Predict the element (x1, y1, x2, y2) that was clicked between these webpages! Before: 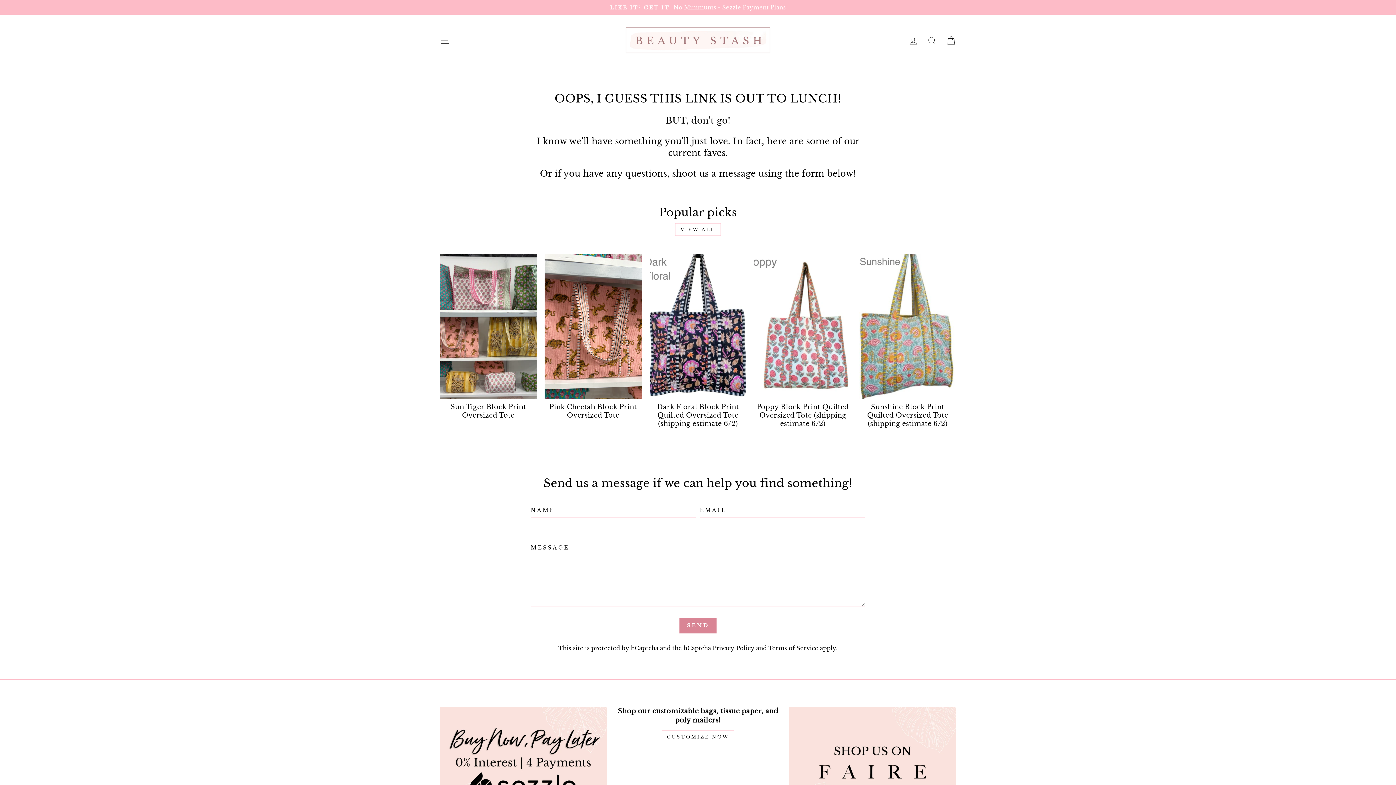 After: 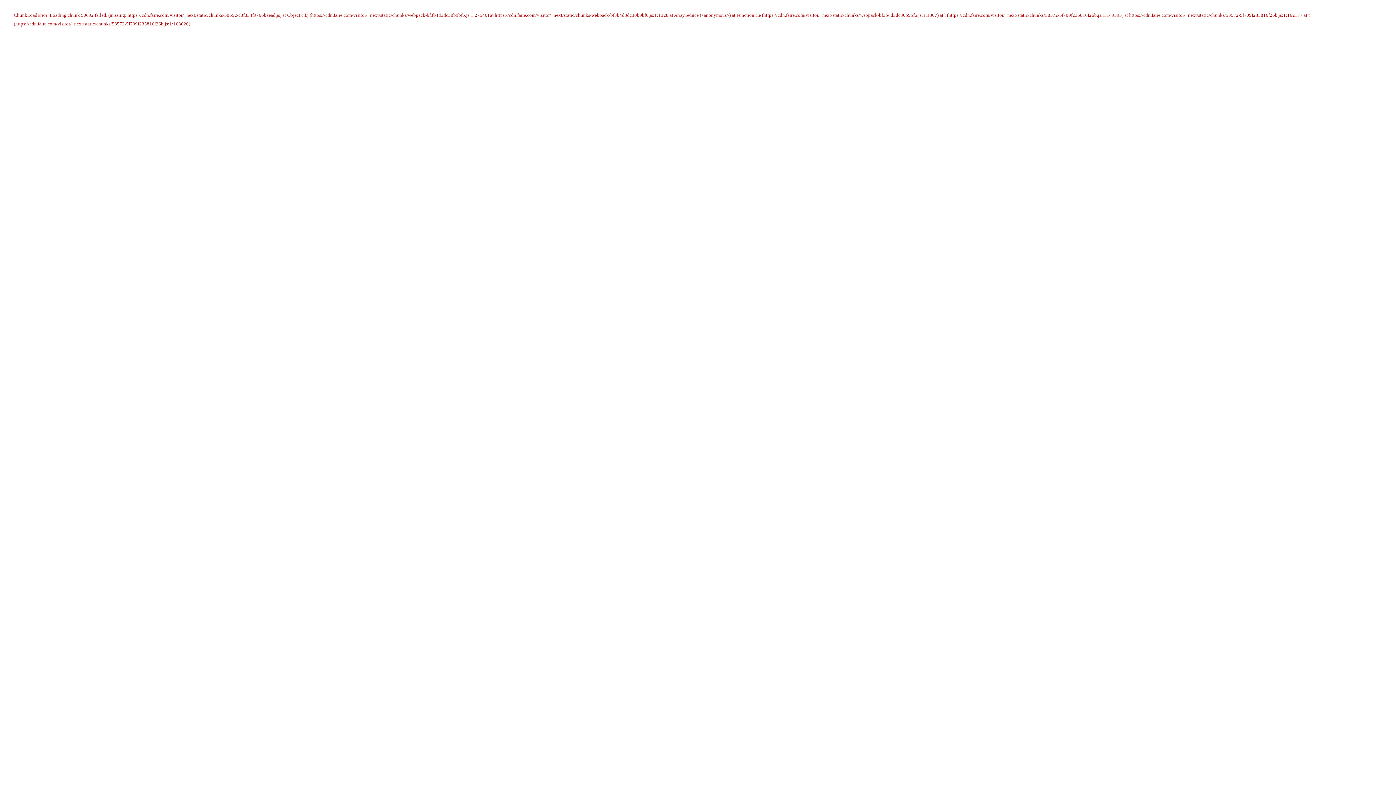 Action: bbox: (789, 707, 956, 818)